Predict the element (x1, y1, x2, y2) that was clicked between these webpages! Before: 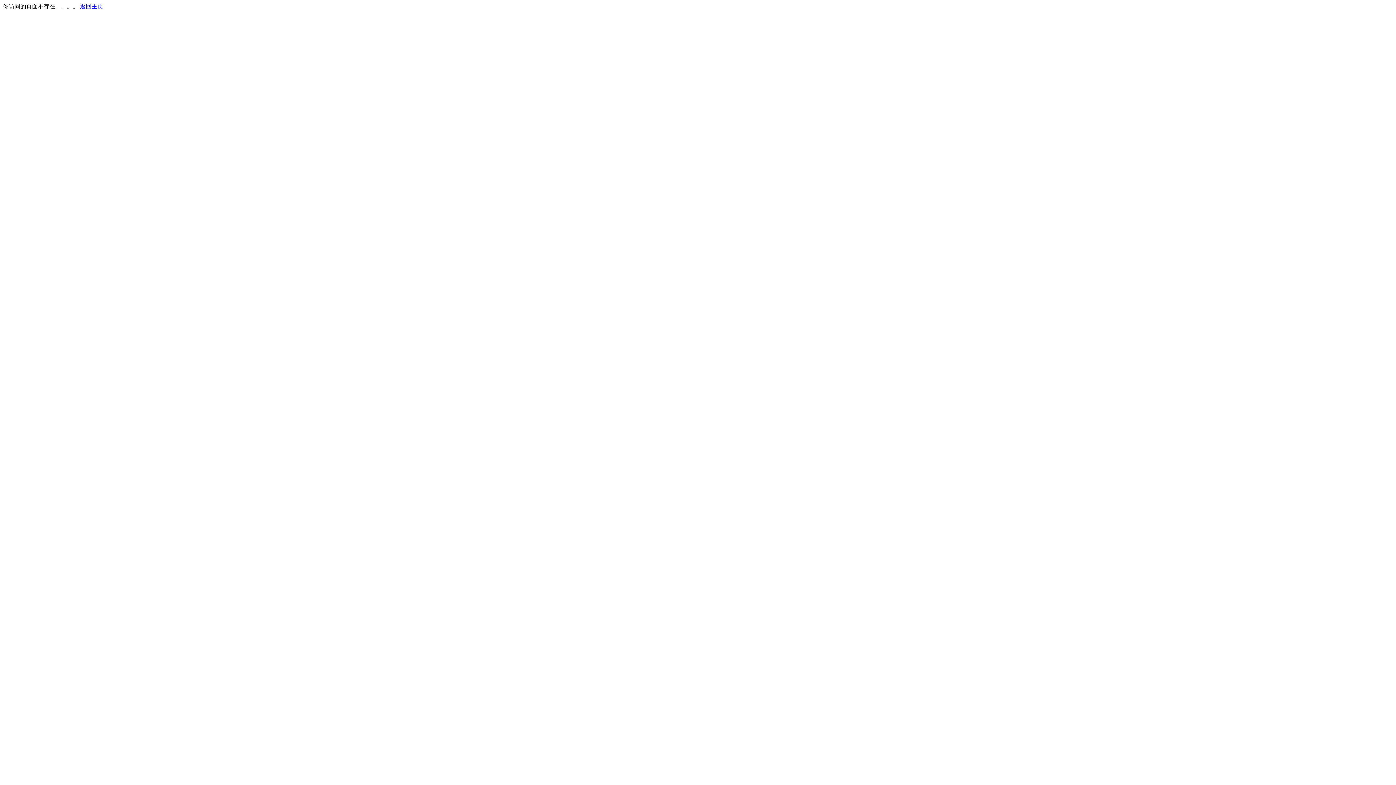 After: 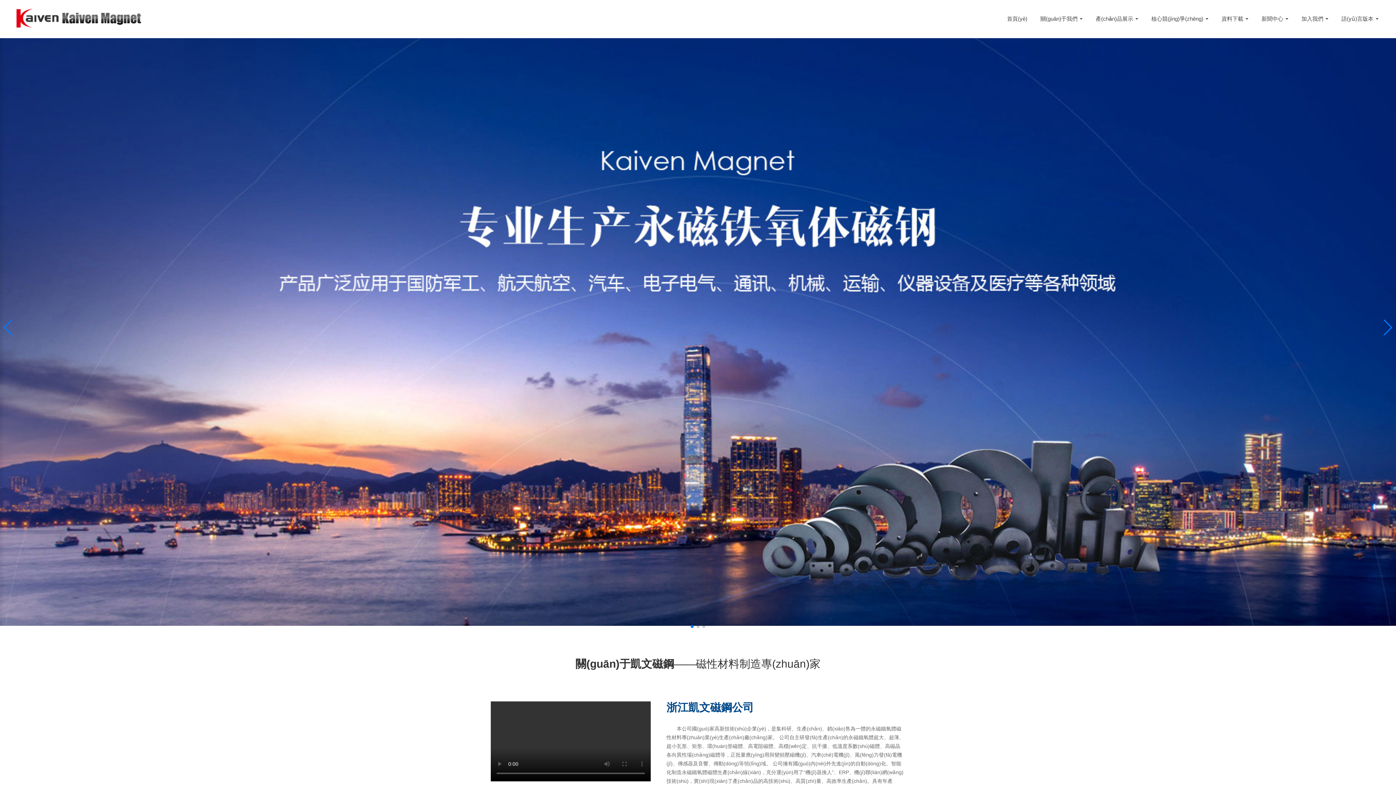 Action: bbox: (80, 3, 103, 9) label: 返回主页